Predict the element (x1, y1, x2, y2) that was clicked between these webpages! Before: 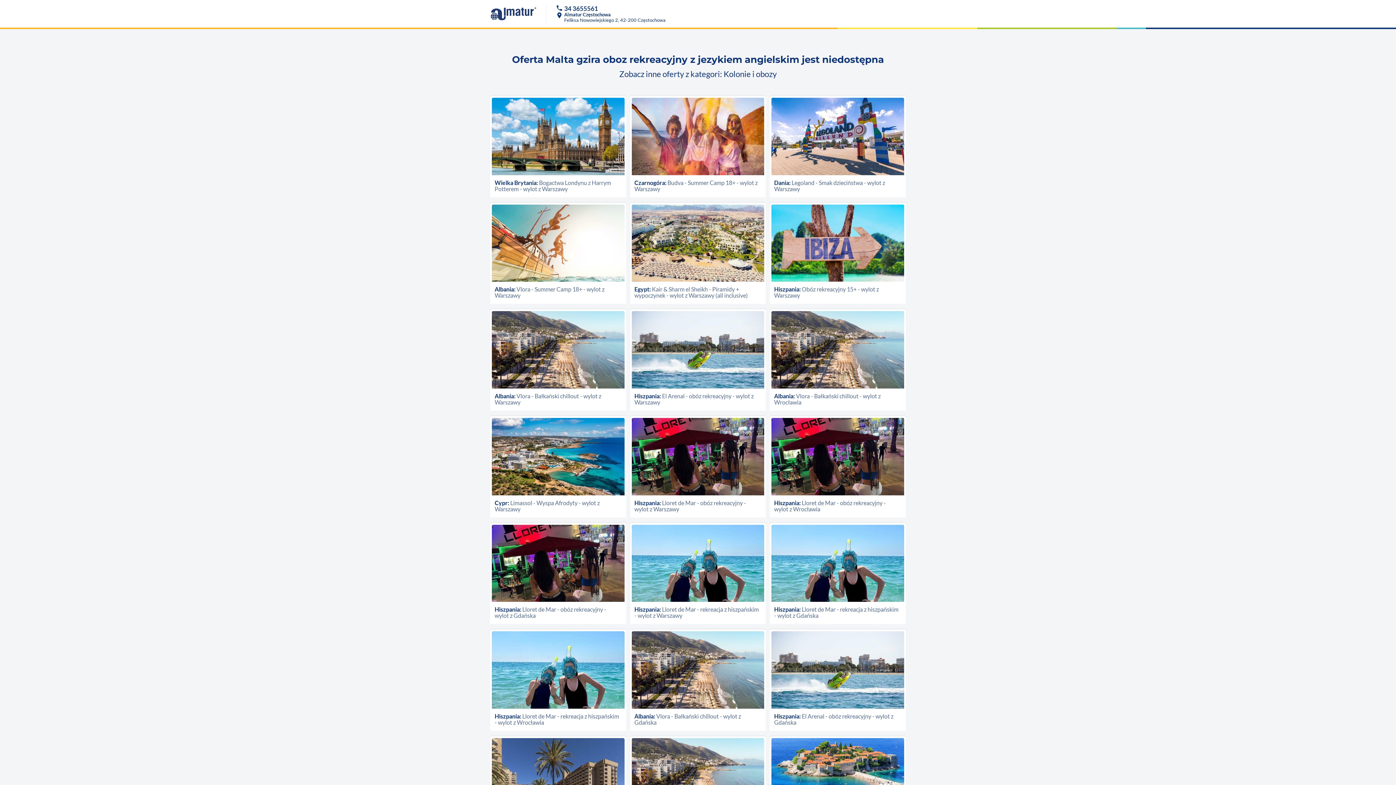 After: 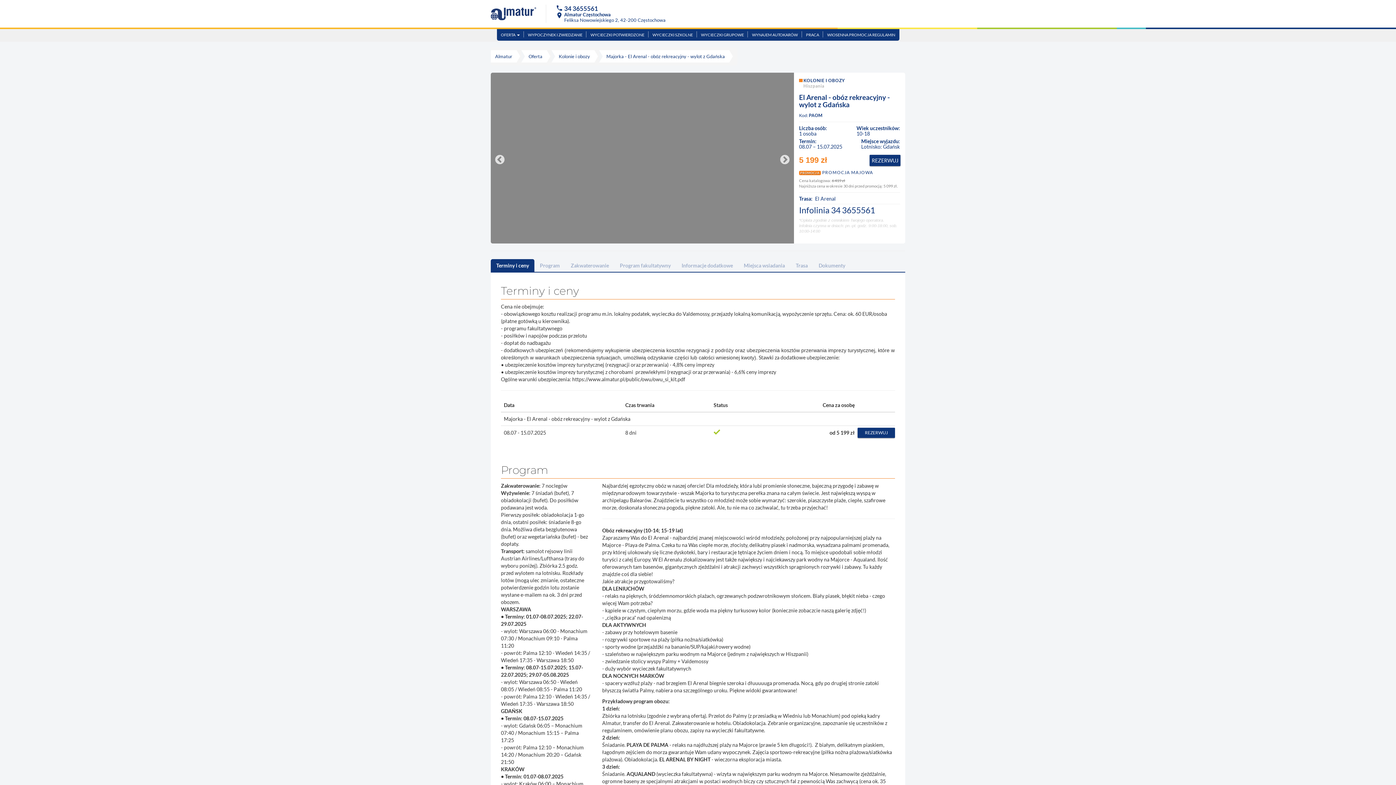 Action: bbox: (770, 630, 904, 730)